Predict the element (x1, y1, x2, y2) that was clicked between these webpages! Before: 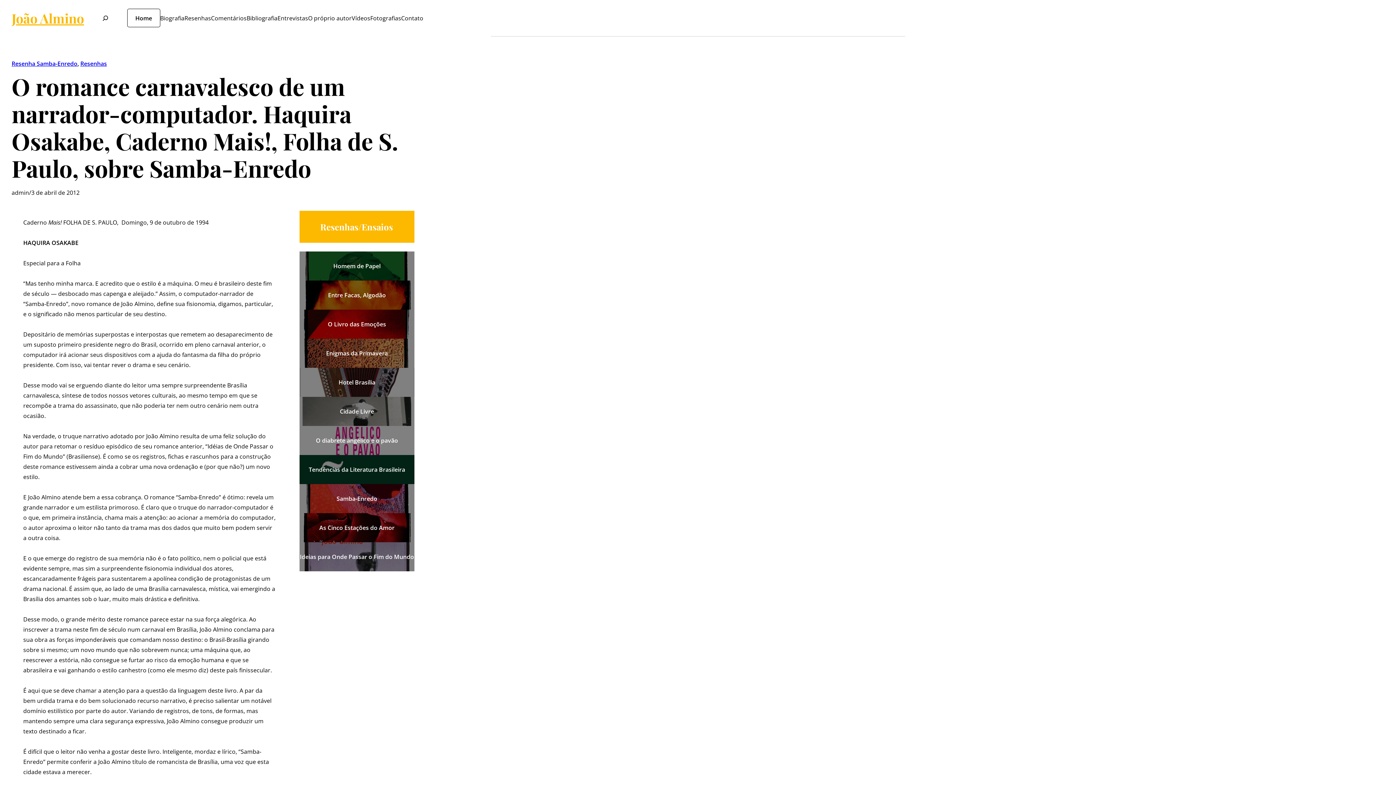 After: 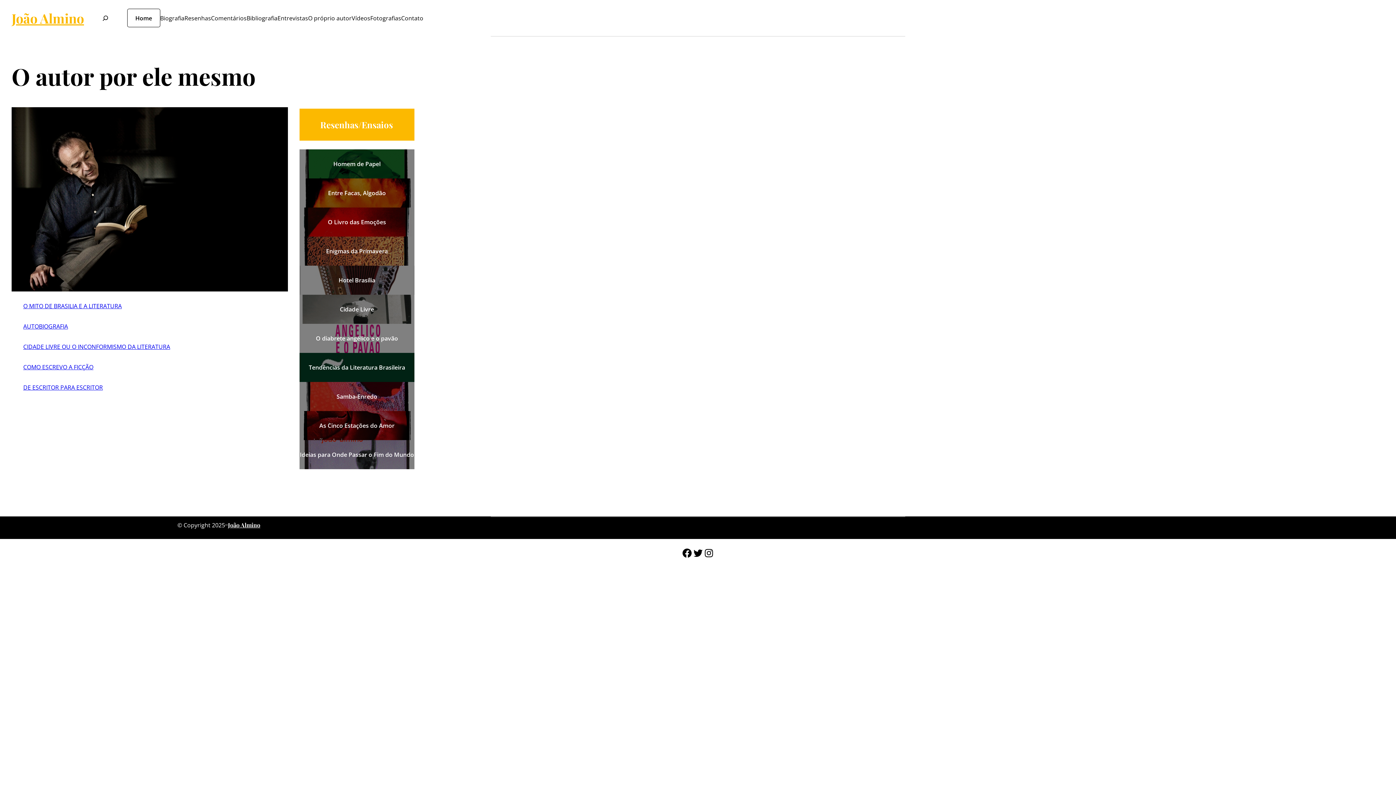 Action: bbox: (308, 12, 351, 23) label: O próprio autor